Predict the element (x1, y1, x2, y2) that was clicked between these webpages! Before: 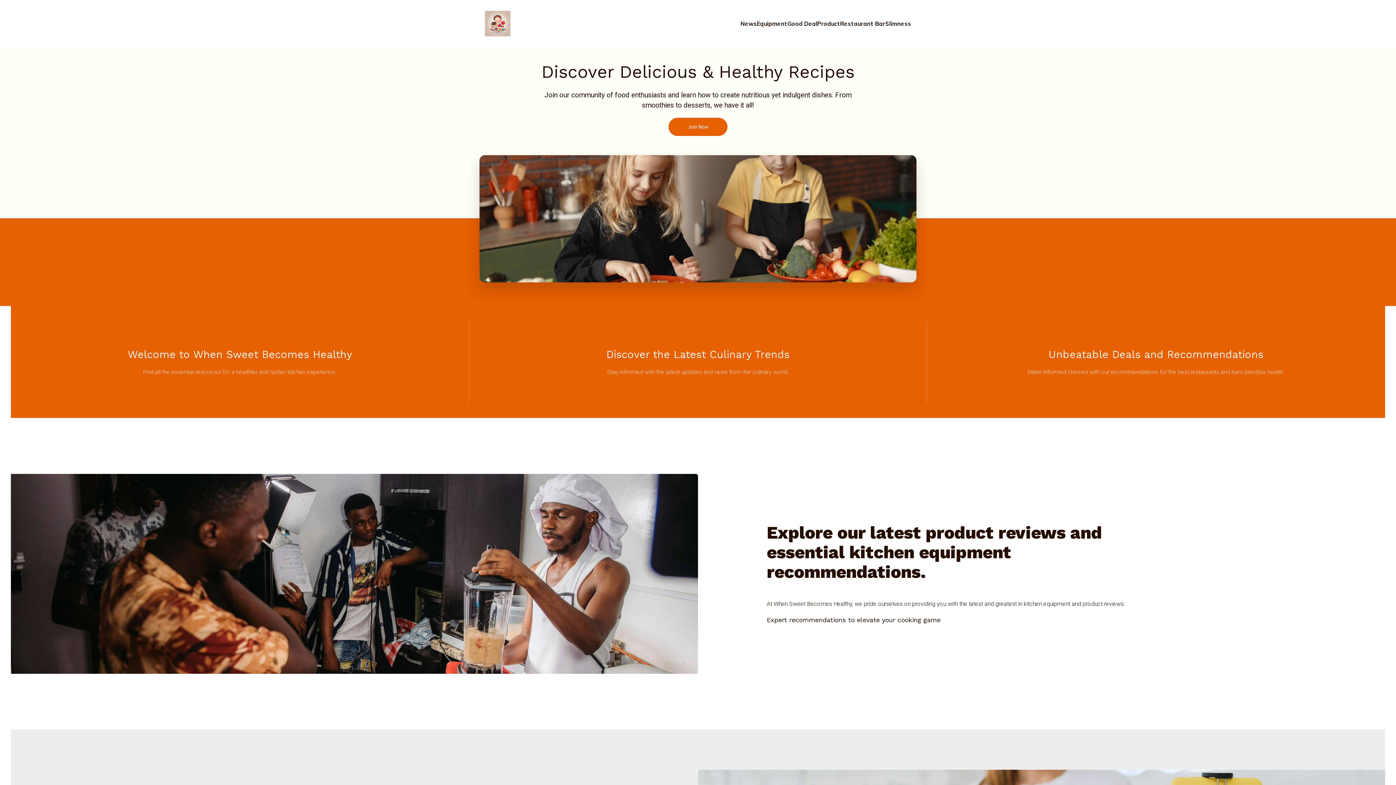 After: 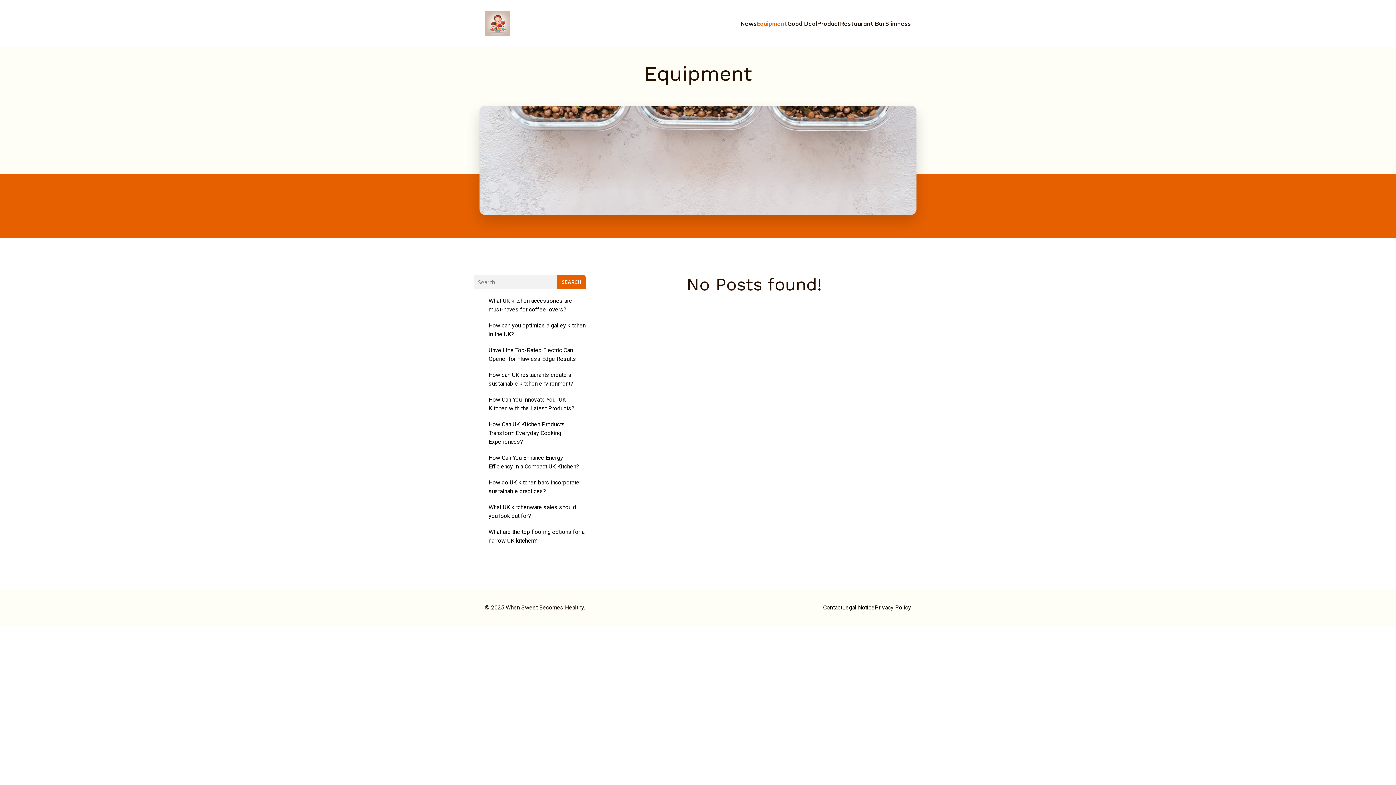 Action: label: Equipment bbox: (757, 15, 787, 31)